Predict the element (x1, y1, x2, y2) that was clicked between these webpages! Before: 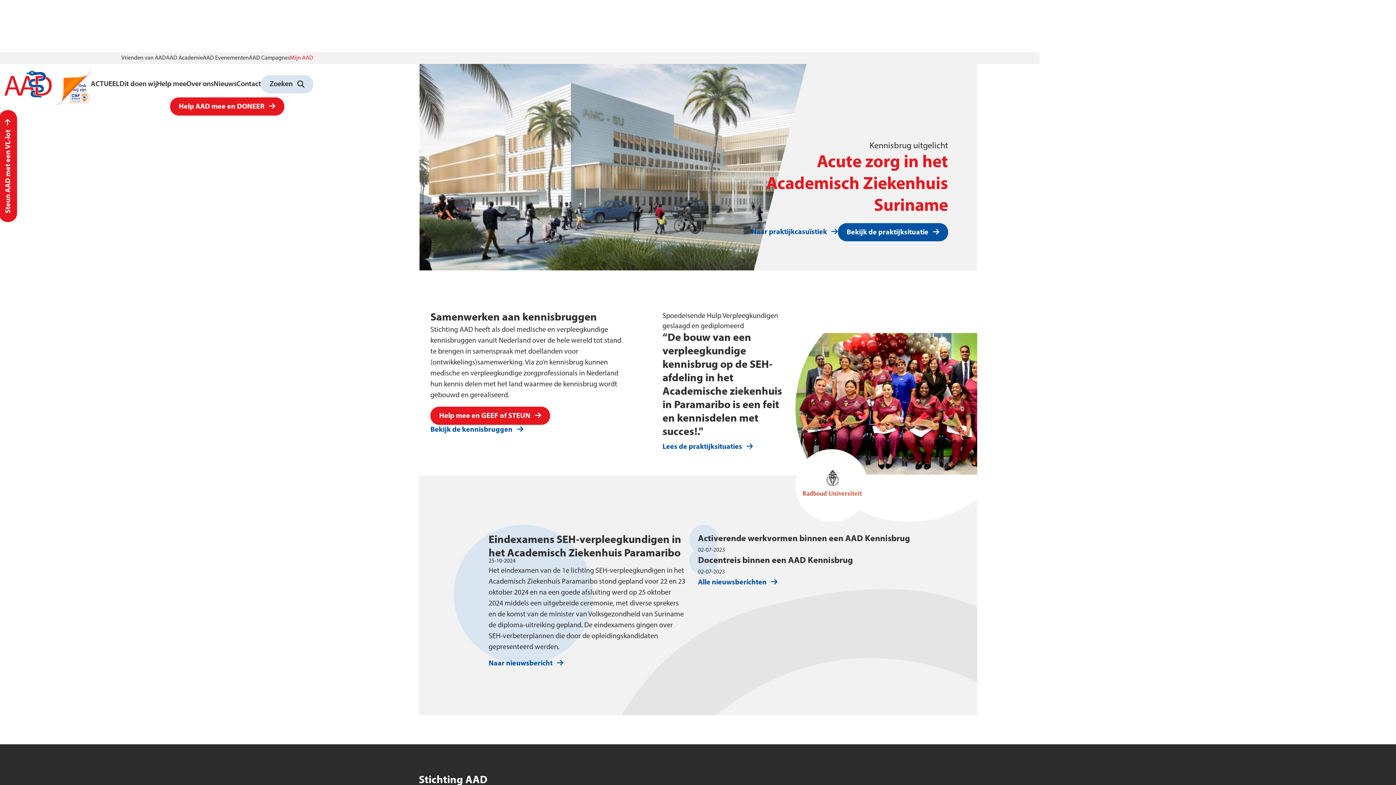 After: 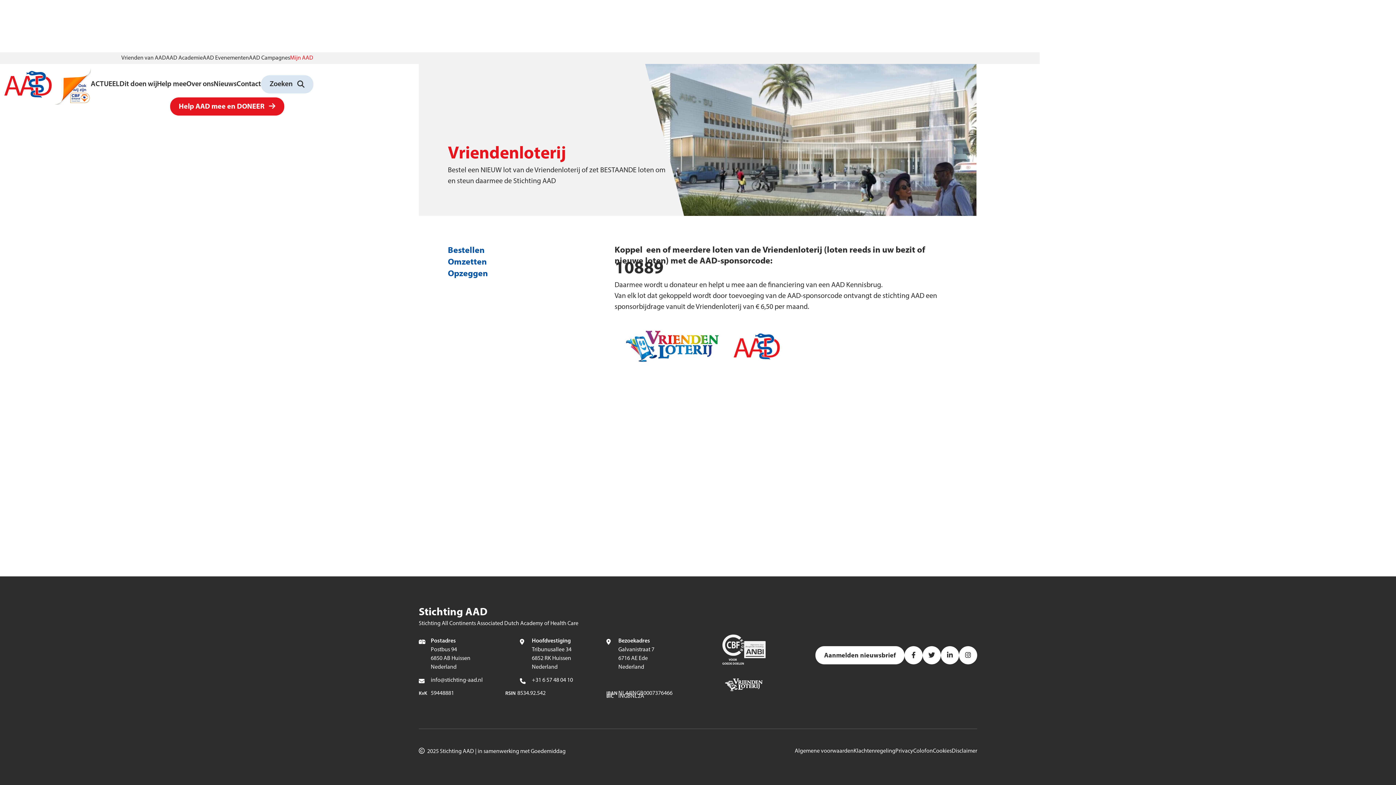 Action: label: Steun AAD met een VL-lot bbox: (-1, 110, 17, 222)